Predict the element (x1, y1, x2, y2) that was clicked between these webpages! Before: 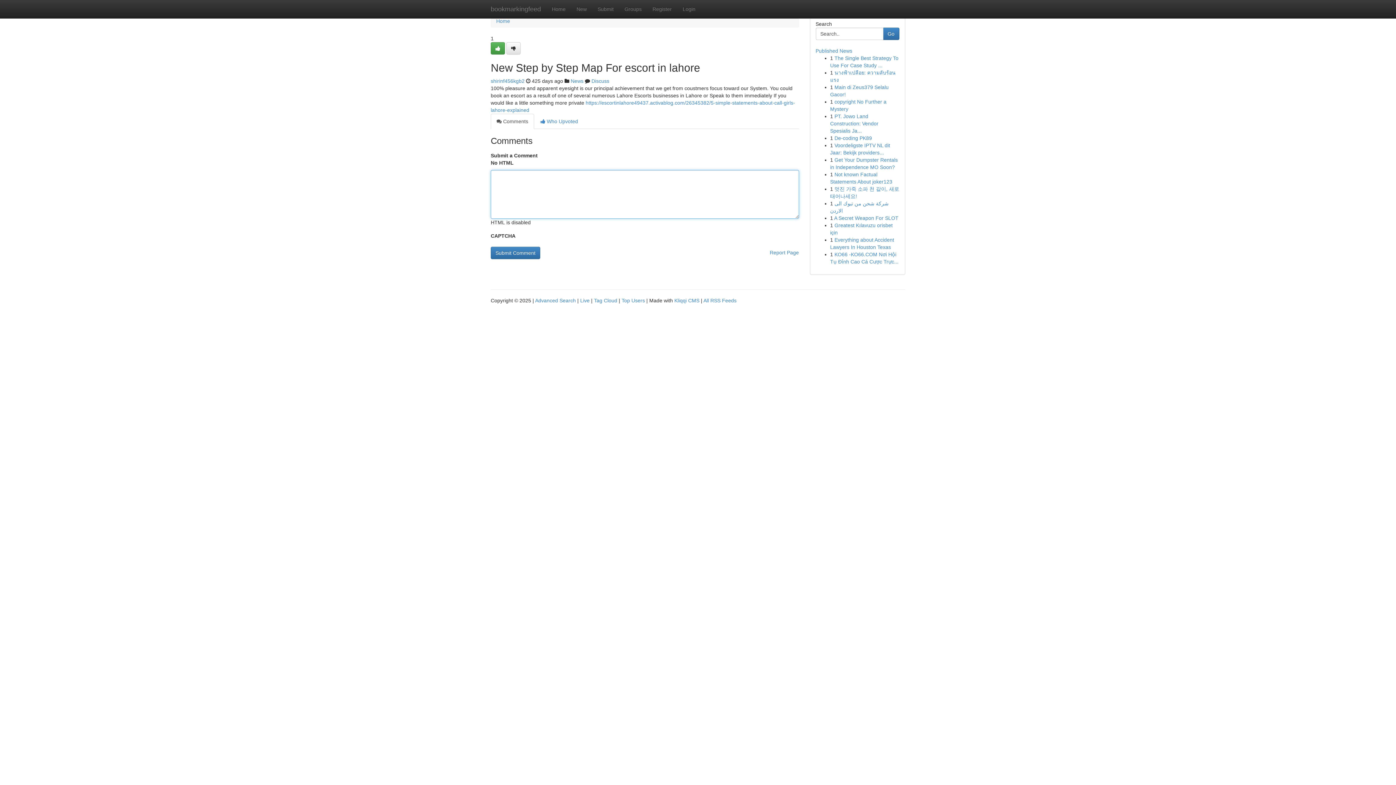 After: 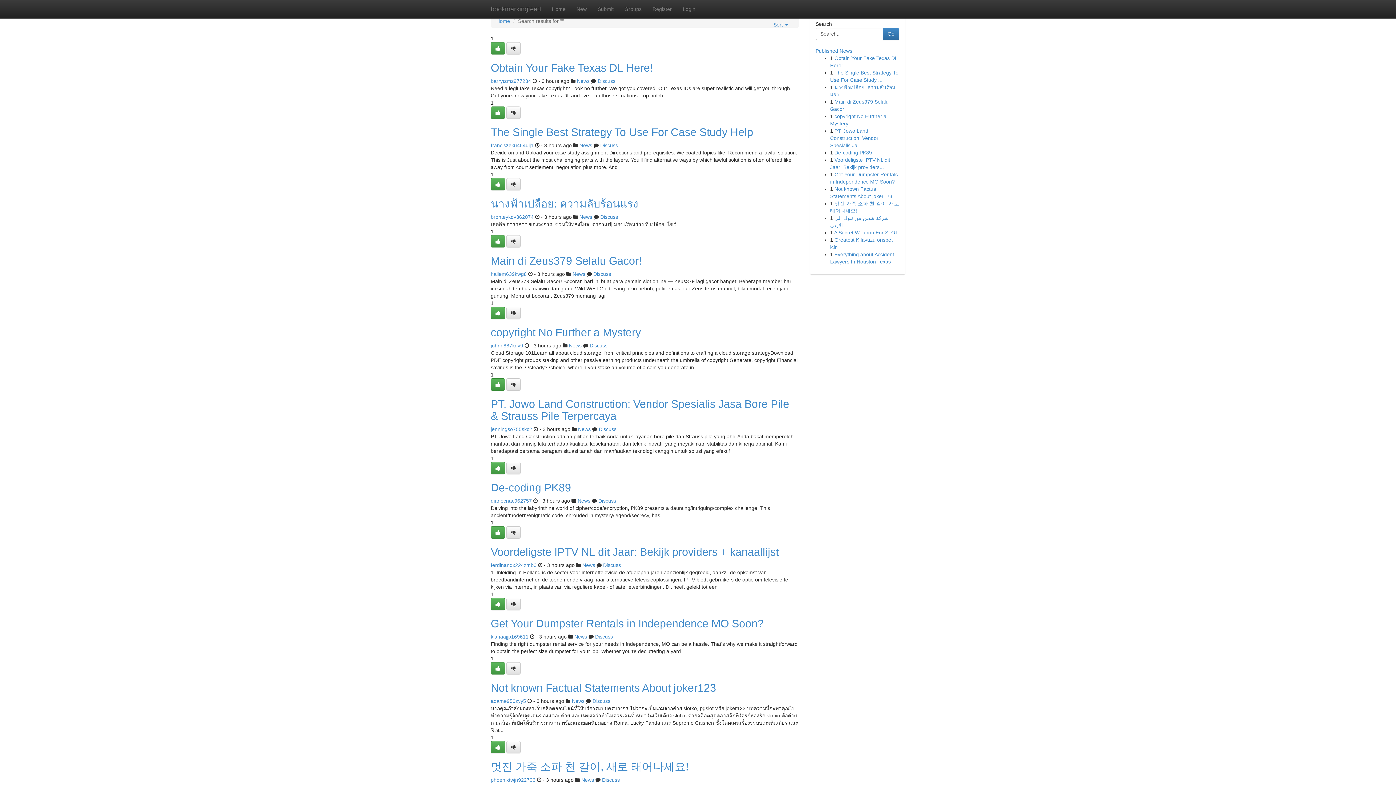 Action: label: Advanced Search bbox: (535, 297, 576, 303)